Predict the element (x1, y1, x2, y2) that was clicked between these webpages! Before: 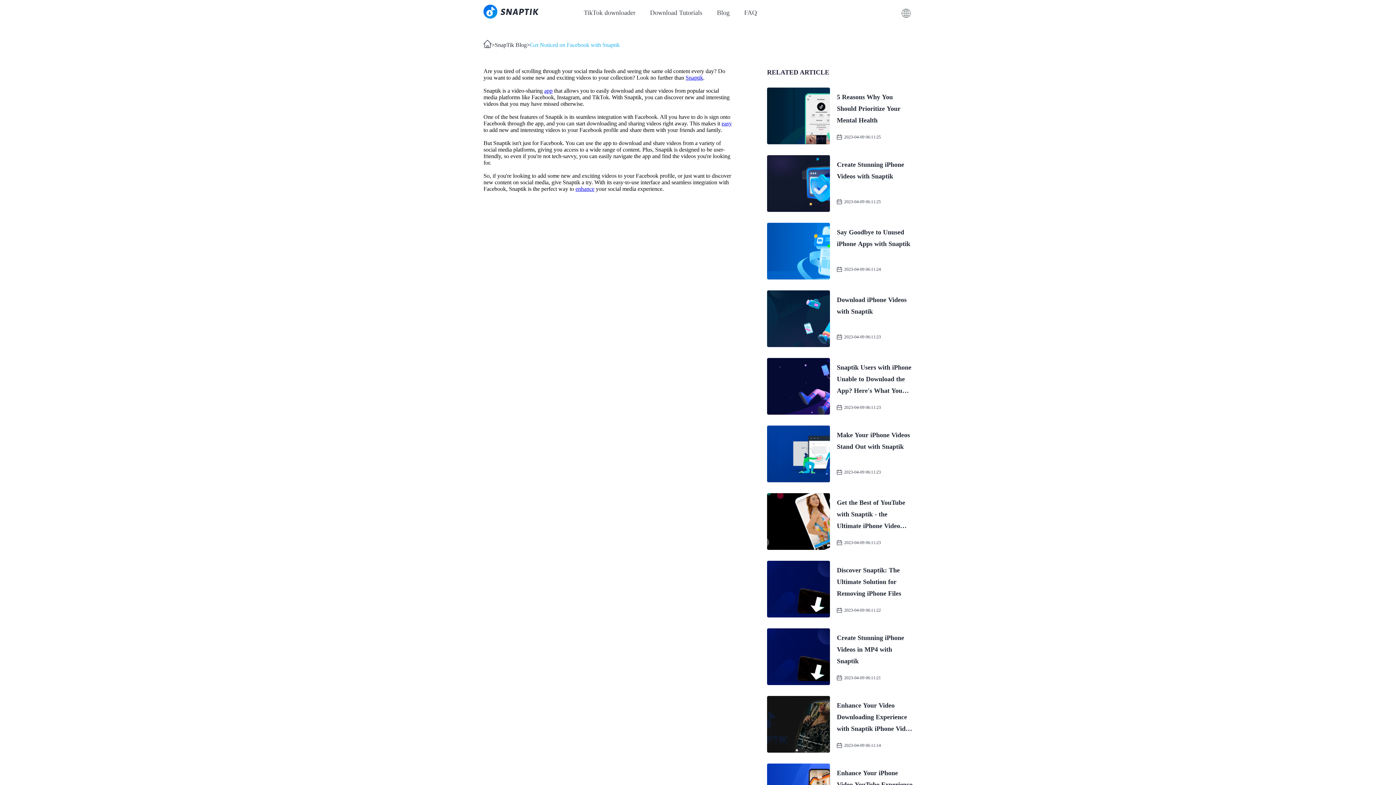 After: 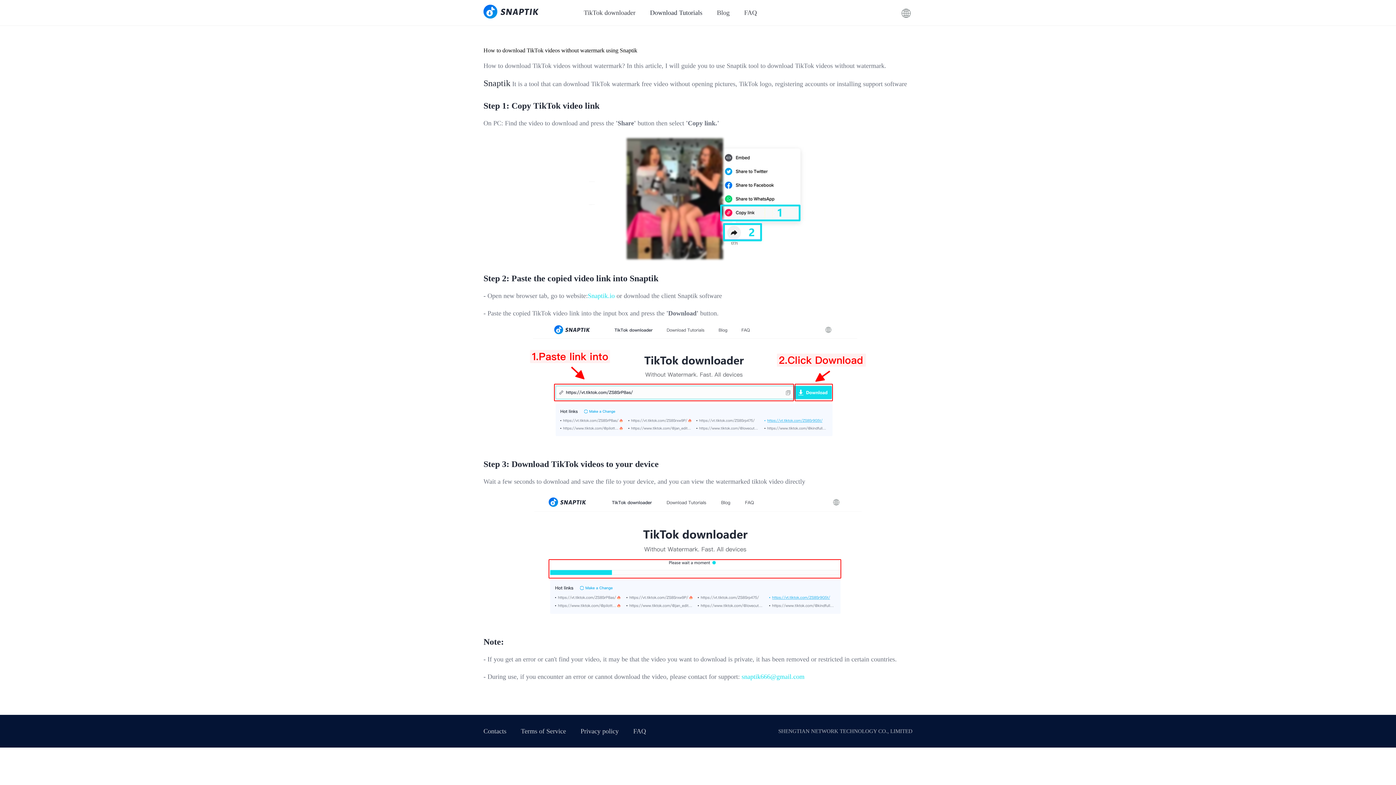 Action: label: Download Tutorials bbox: (650, 8, 702, 17)